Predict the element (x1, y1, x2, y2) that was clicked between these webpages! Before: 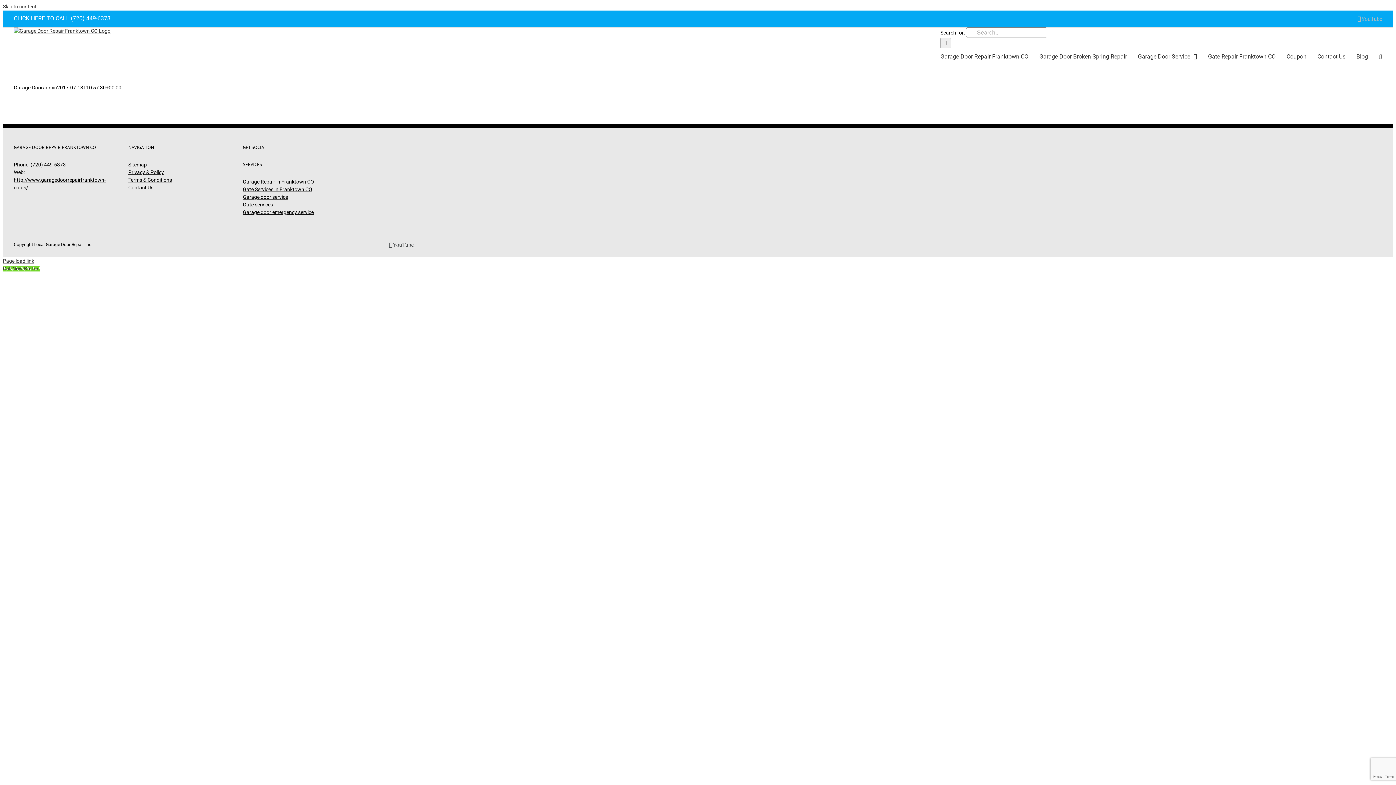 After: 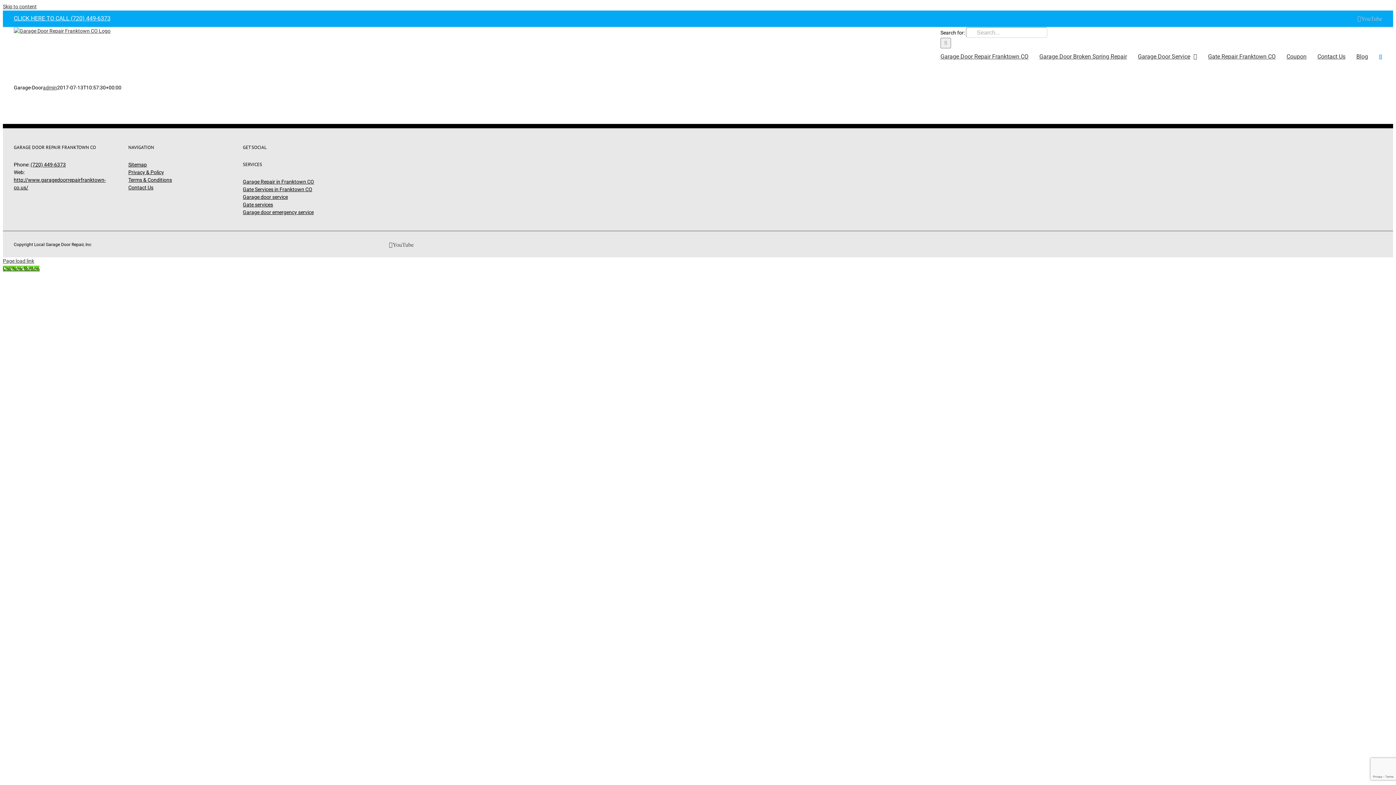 Action: bbox: (1379, 48, 1382, 64) label: Search